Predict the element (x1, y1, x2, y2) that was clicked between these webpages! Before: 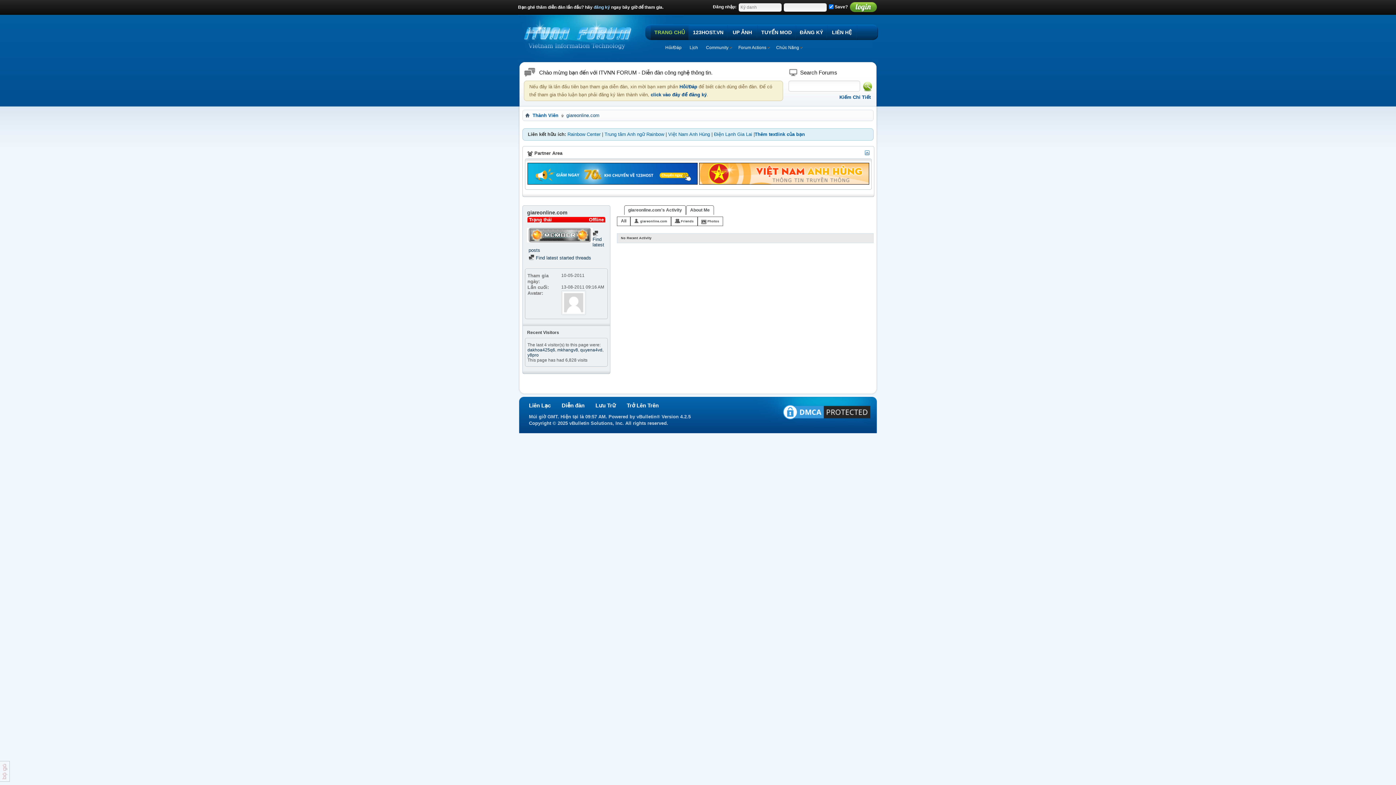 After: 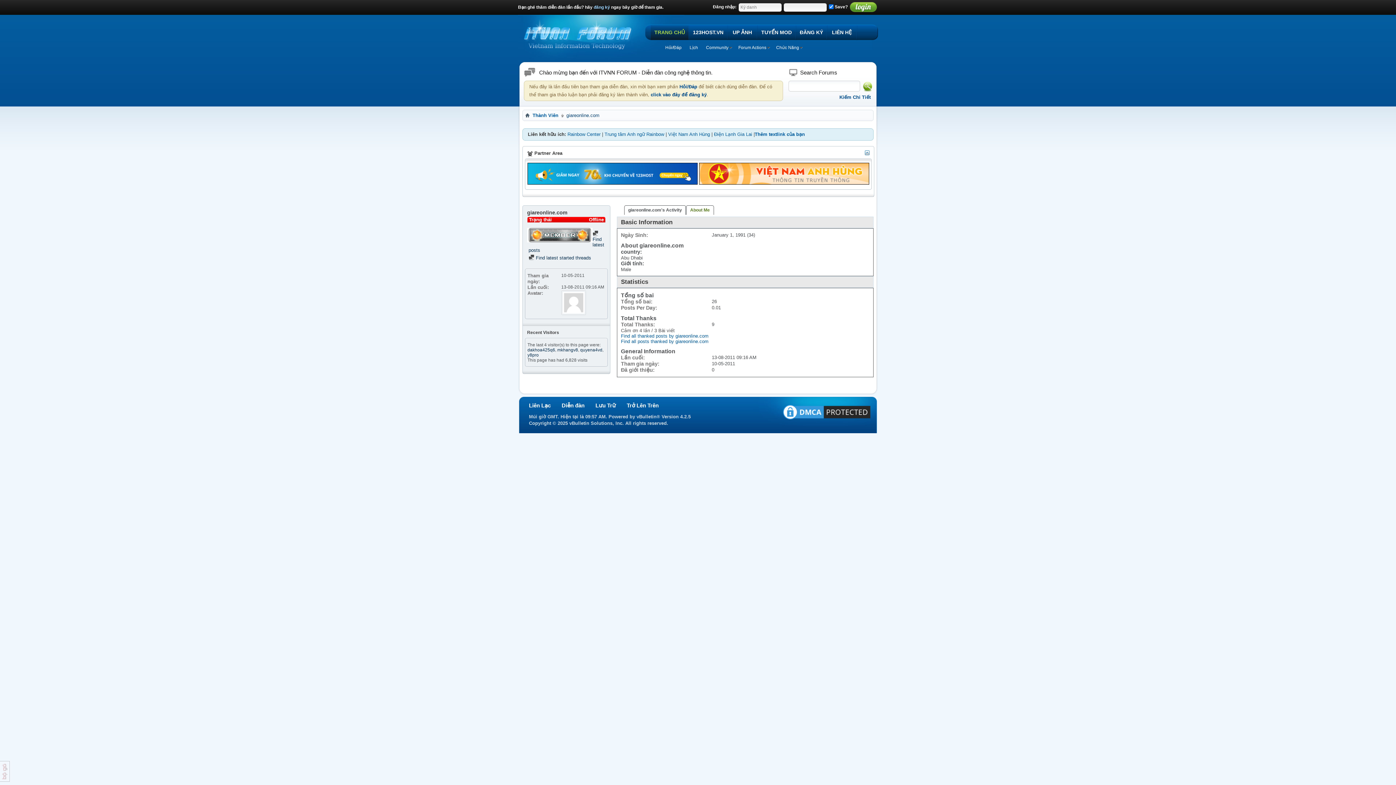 Action: bbox: (690, 205, 710, 214) label: About Me